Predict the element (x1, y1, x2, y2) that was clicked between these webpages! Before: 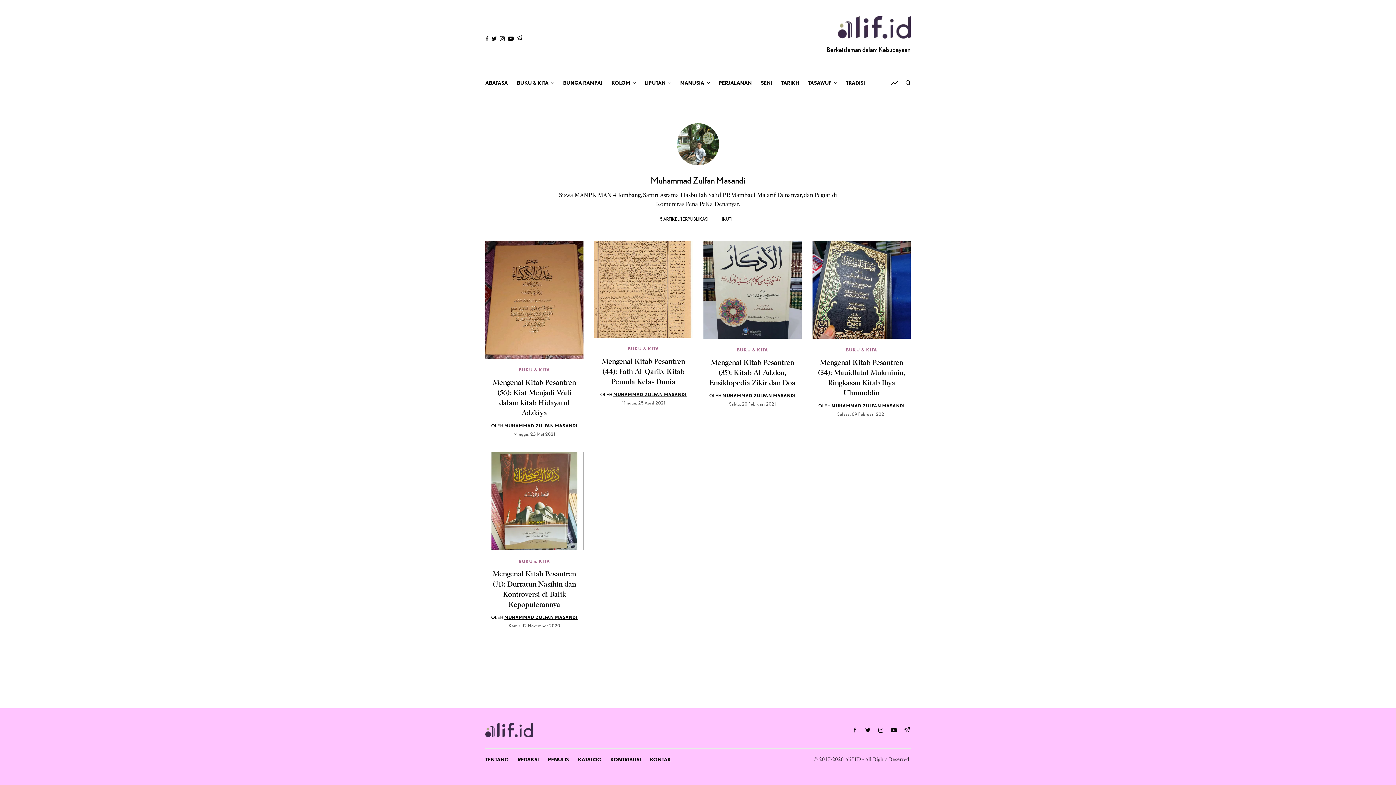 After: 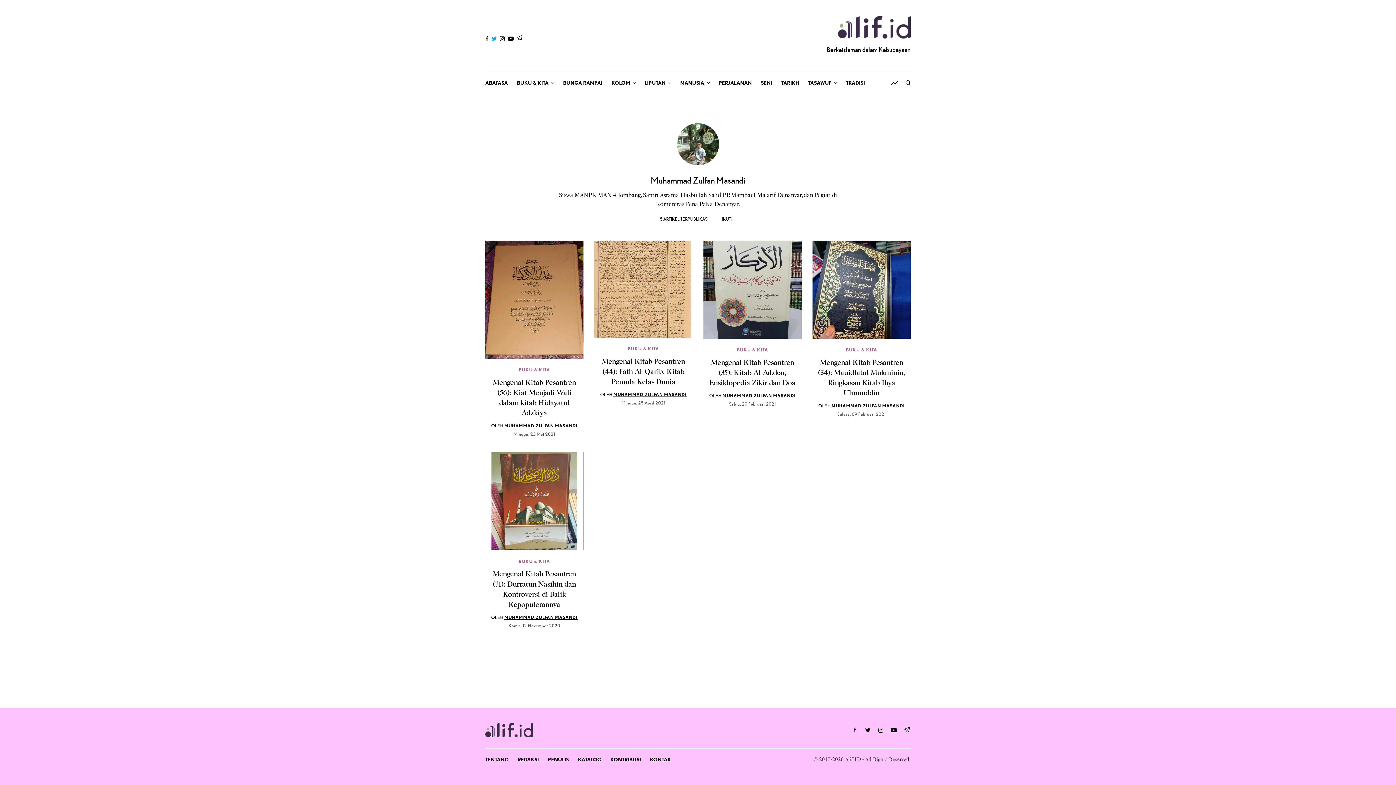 Action: bbox: (491, 35, 497, 41)